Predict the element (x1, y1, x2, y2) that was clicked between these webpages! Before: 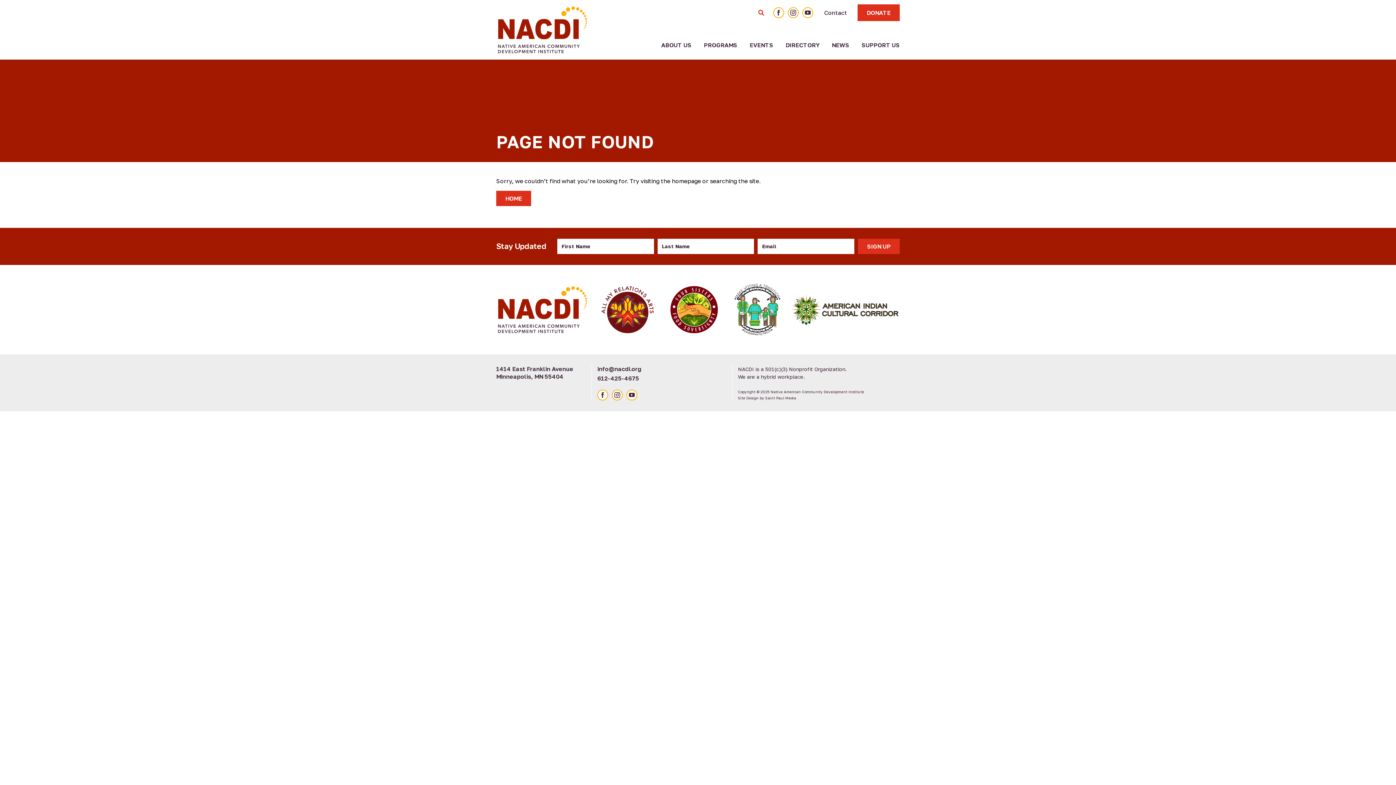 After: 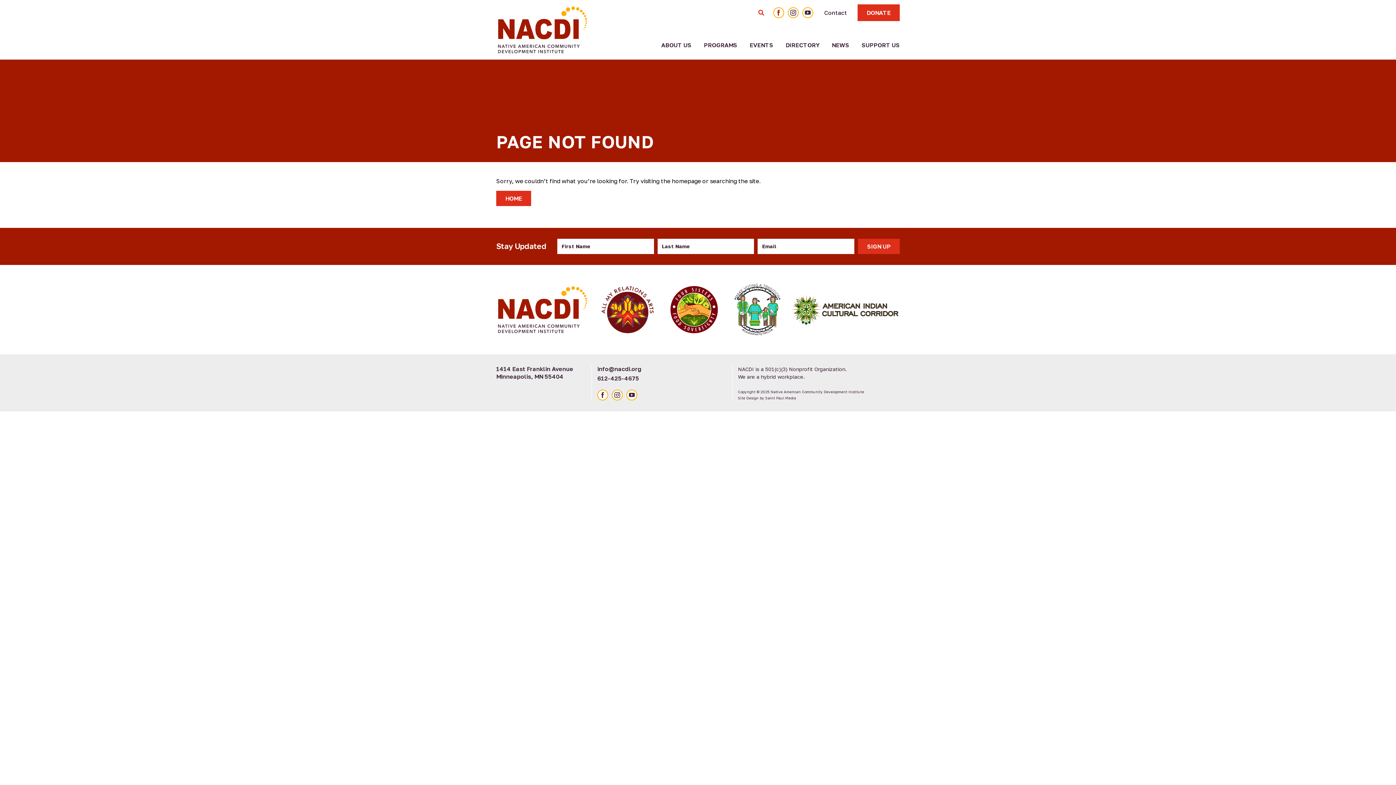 Action: bbox: (773, 7, 784, 18) label: Facebook